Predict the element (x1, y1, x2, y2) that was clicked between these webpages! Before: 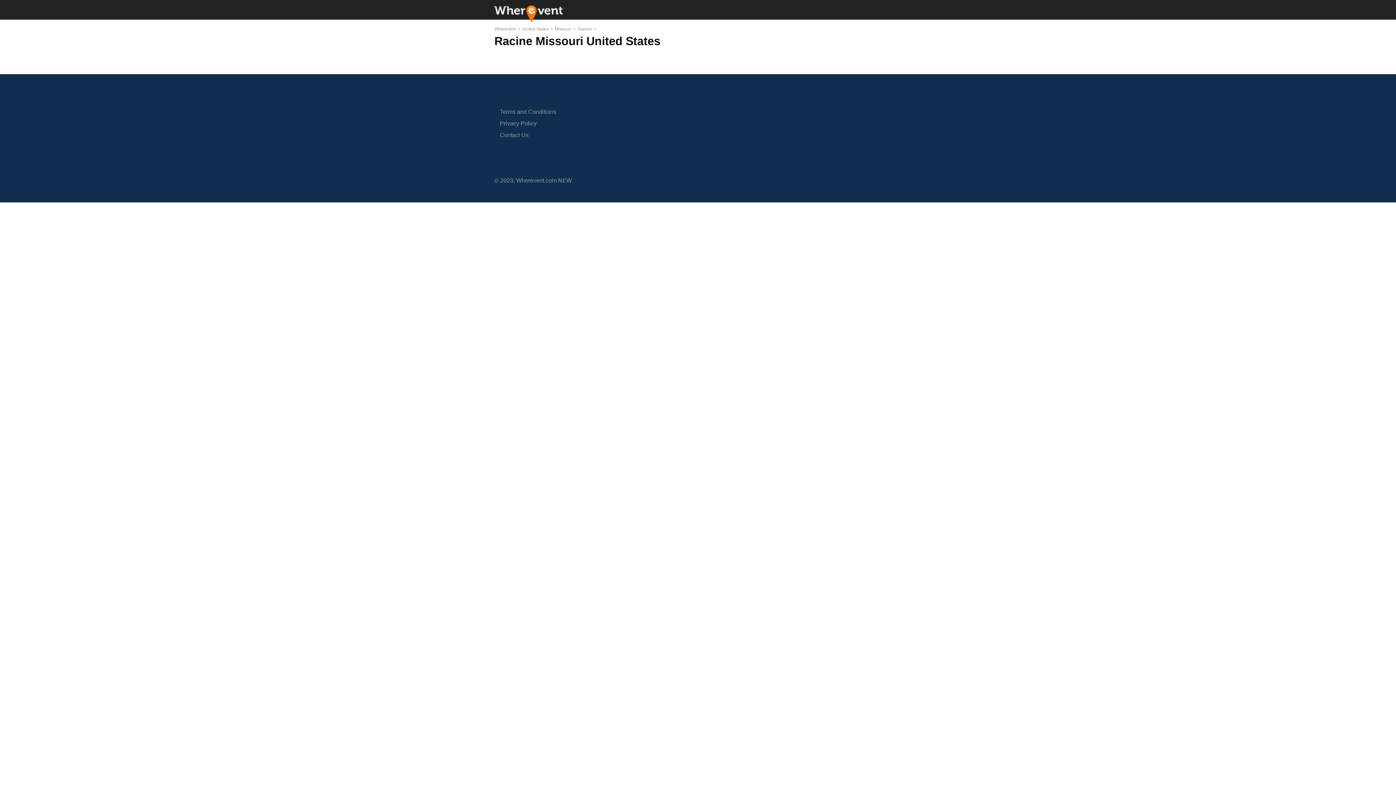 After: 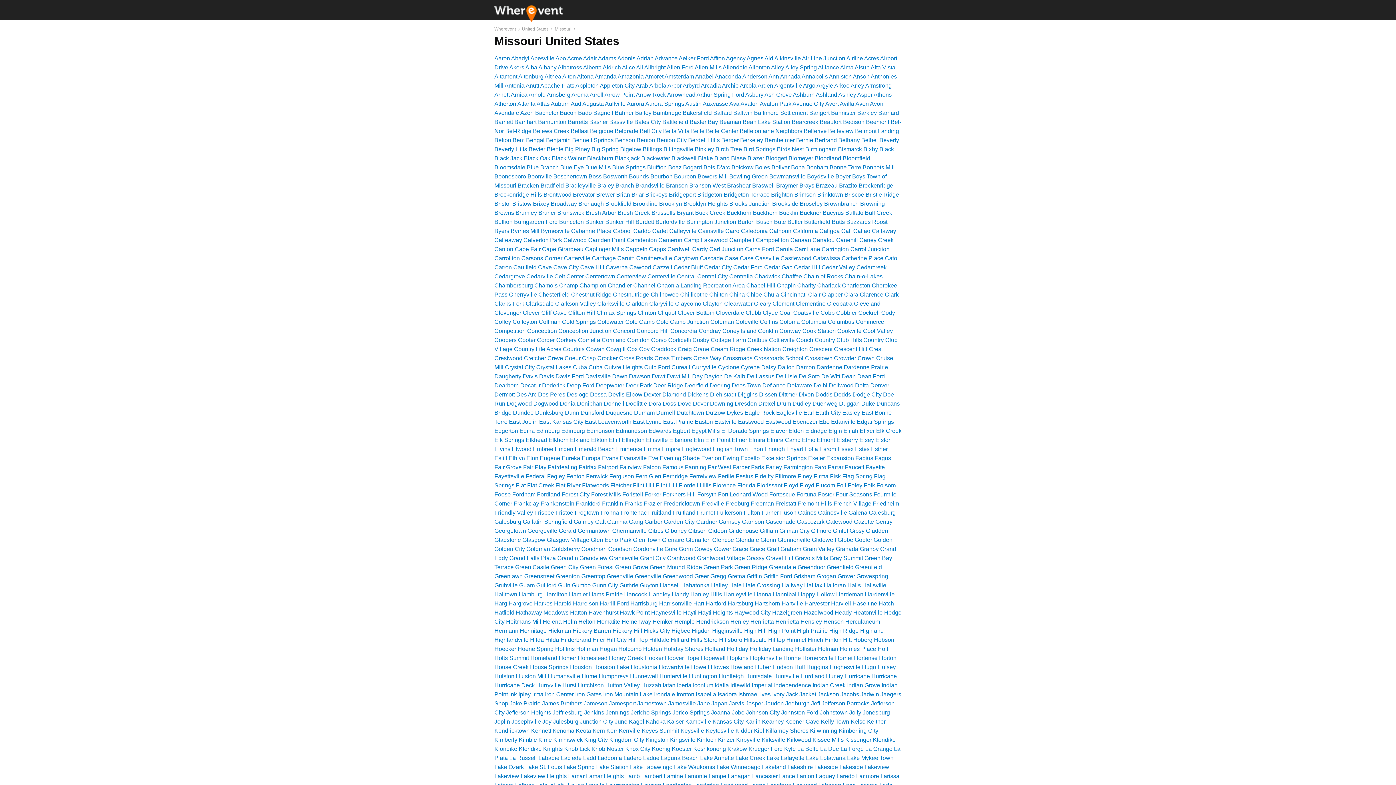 Action: bbox: (554, 26, 571, 31) label: Missouri